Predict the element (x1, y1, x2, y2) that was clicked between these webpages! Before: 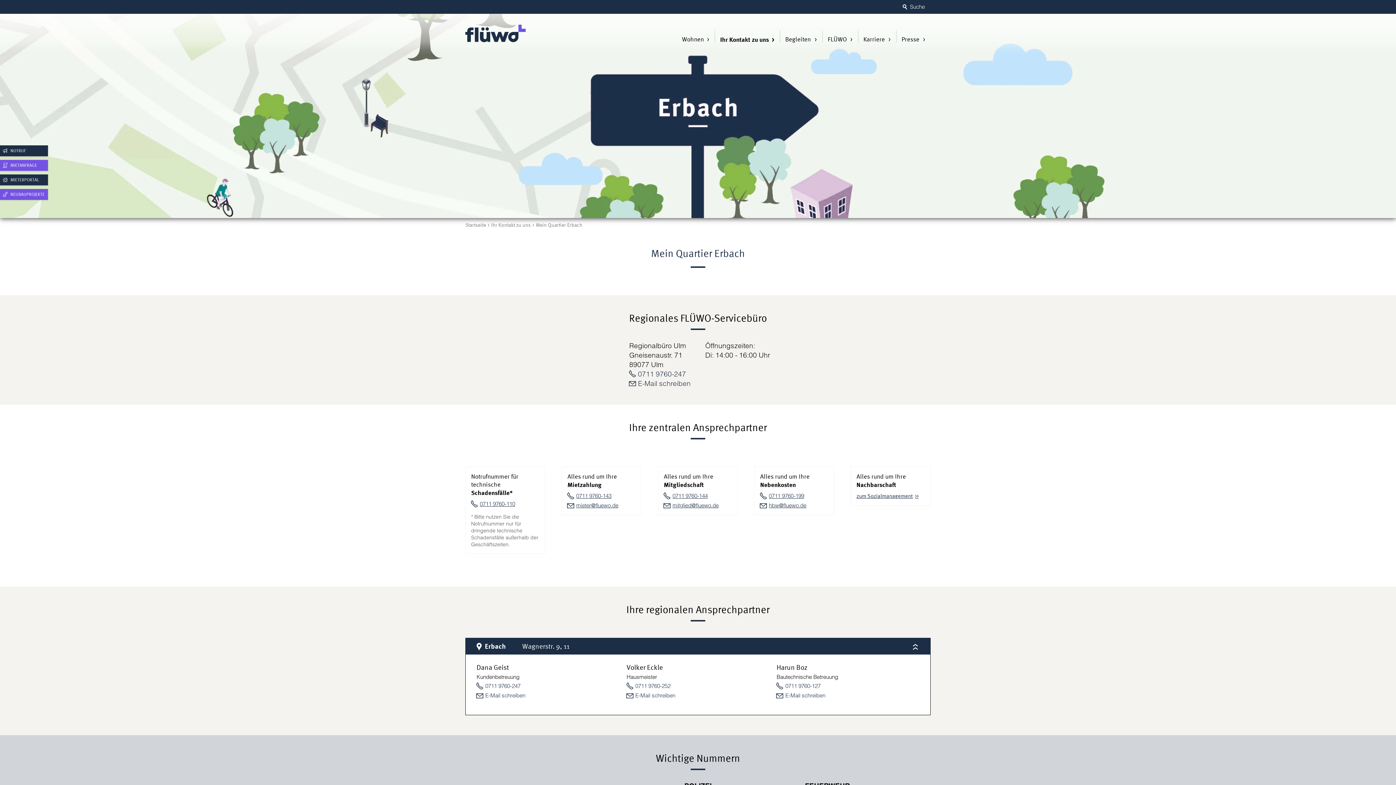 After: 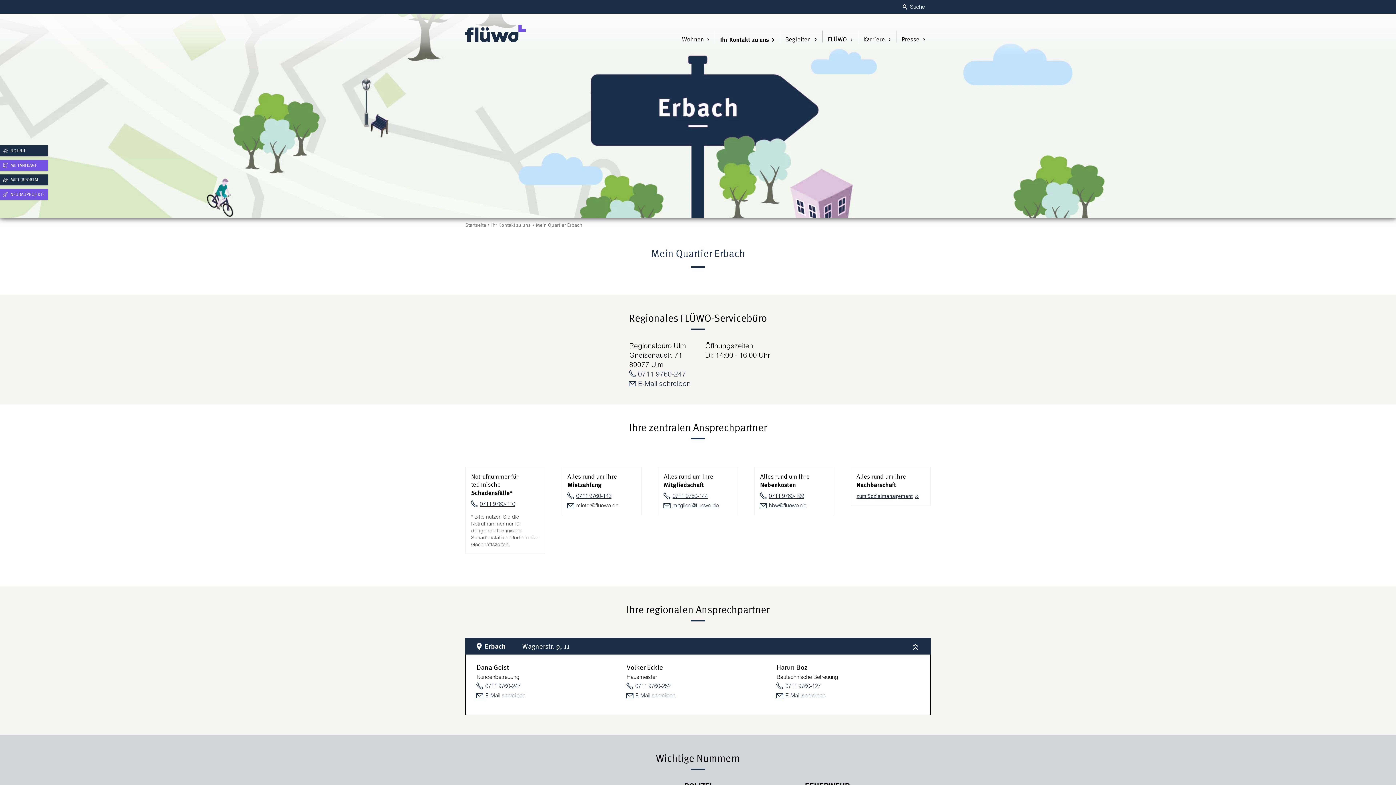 Action: bbox: (567, 502, 618, 509) label: mtrflwd